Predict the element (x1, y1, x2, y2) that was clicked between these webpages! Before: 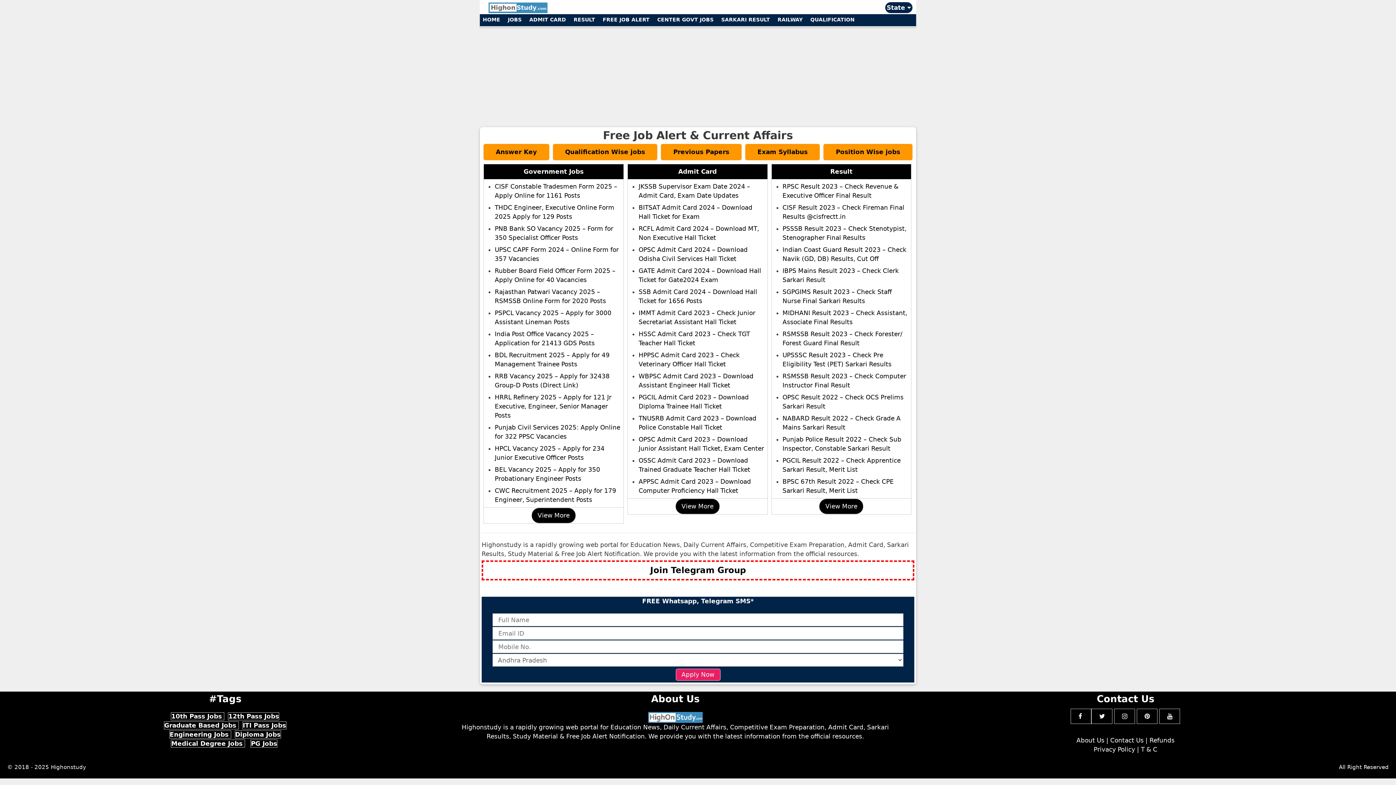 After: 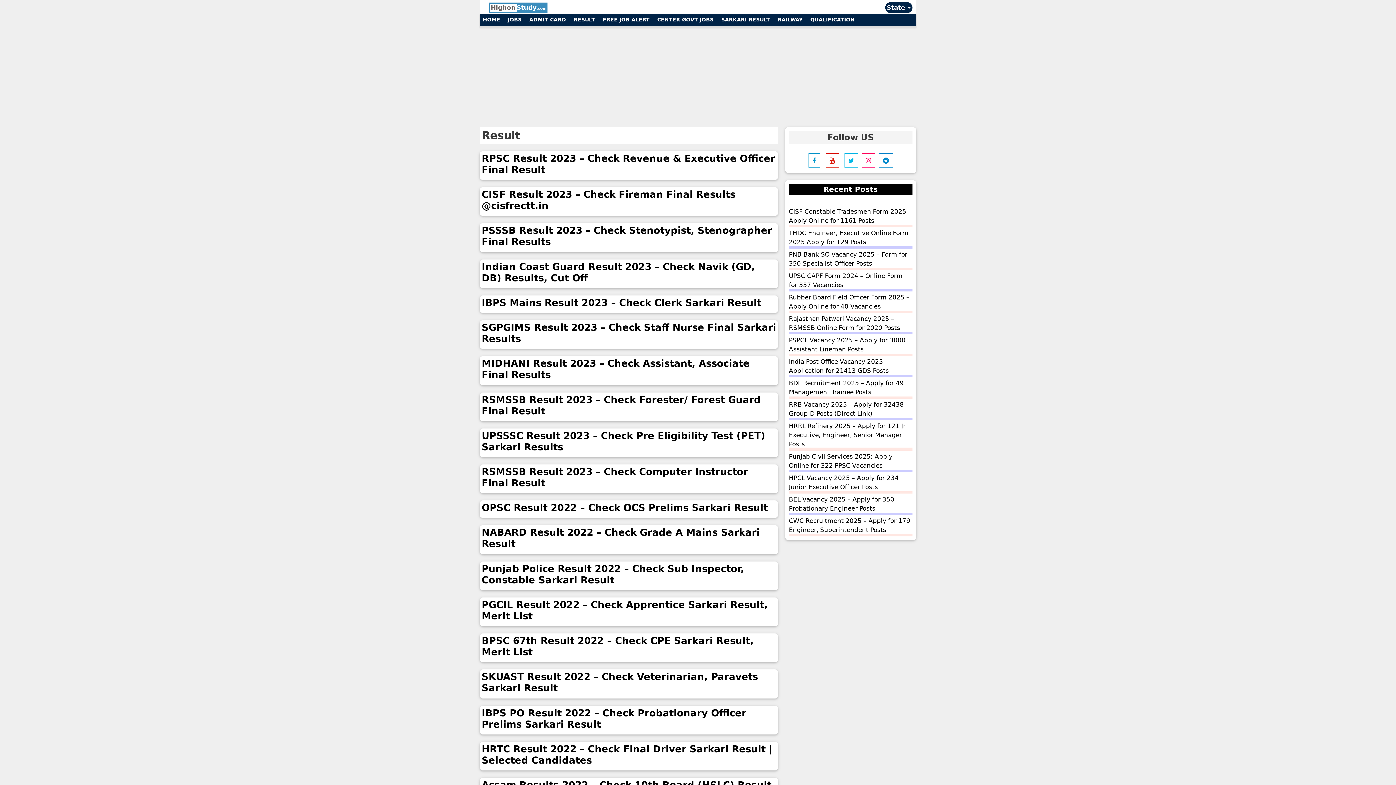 Action: bbox: (819, 498, 863, 514) label: View More